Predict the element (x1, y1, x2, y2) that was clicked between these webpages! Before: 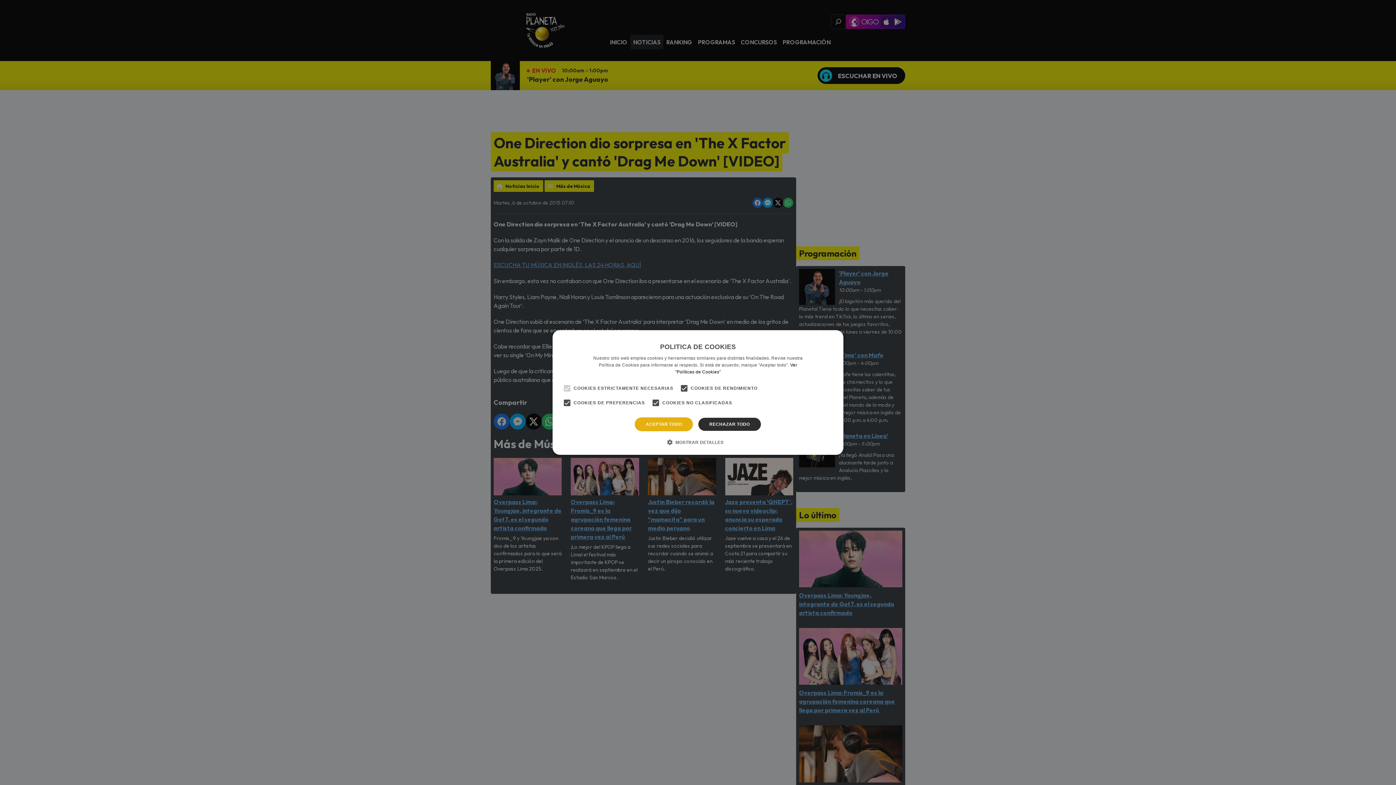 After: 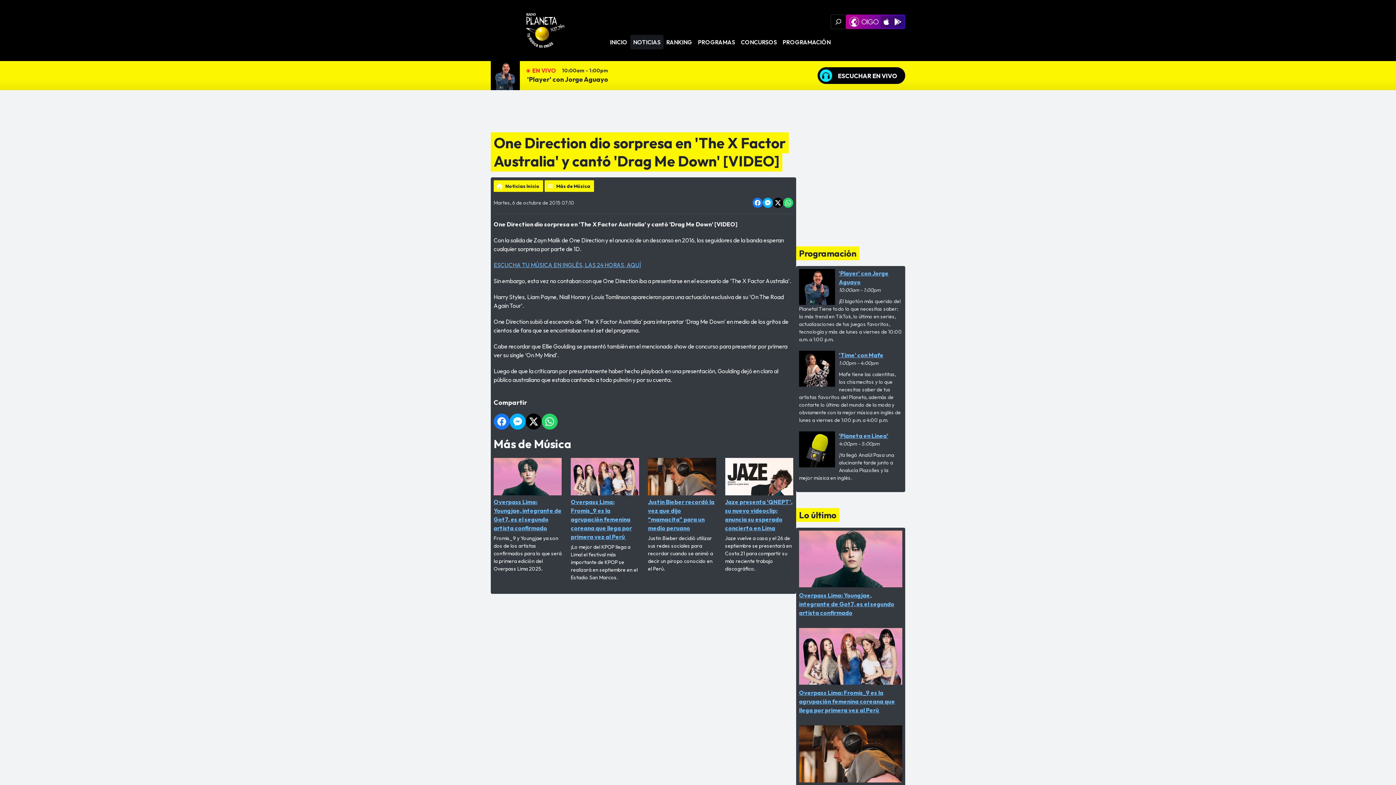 Action: bbox: (635, 417, 693, 431) label: ACEPTAR TODO